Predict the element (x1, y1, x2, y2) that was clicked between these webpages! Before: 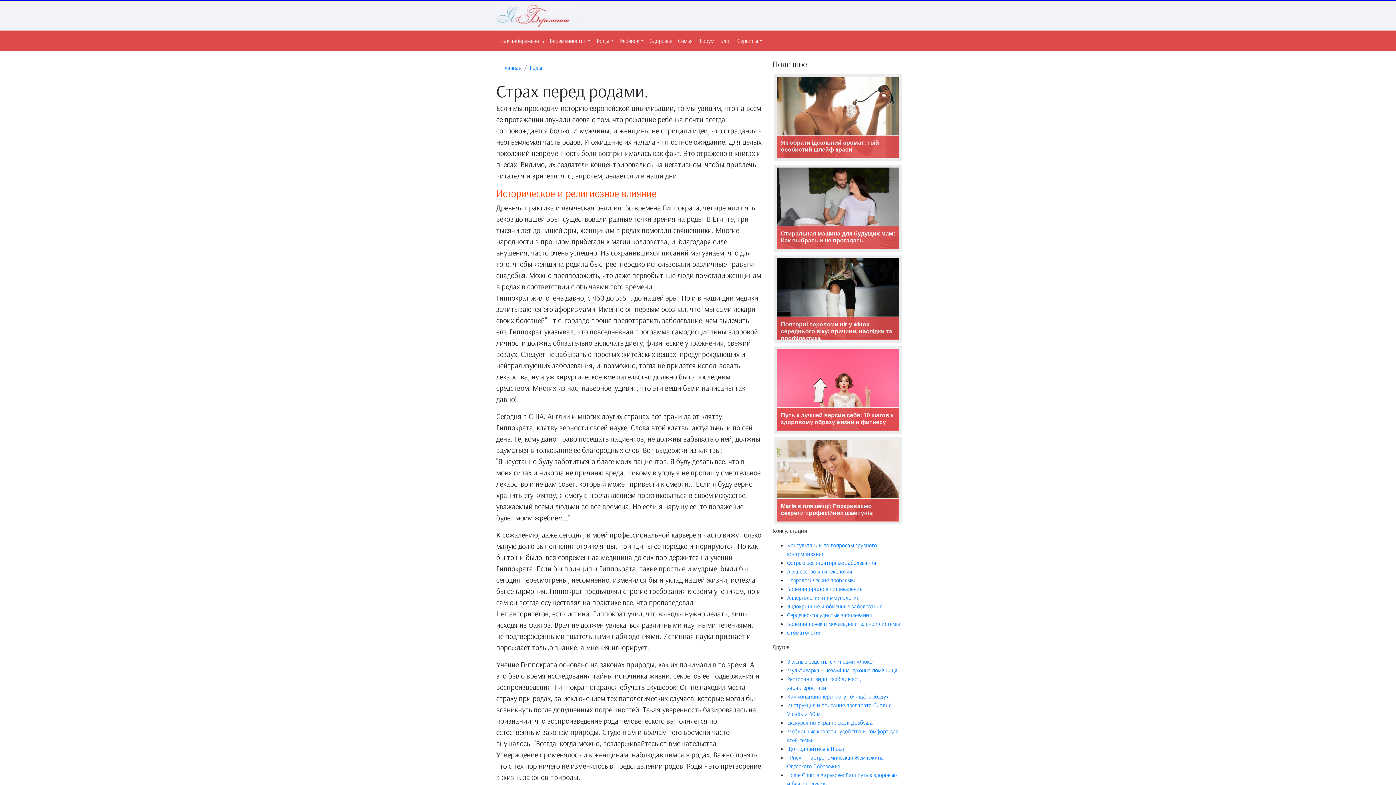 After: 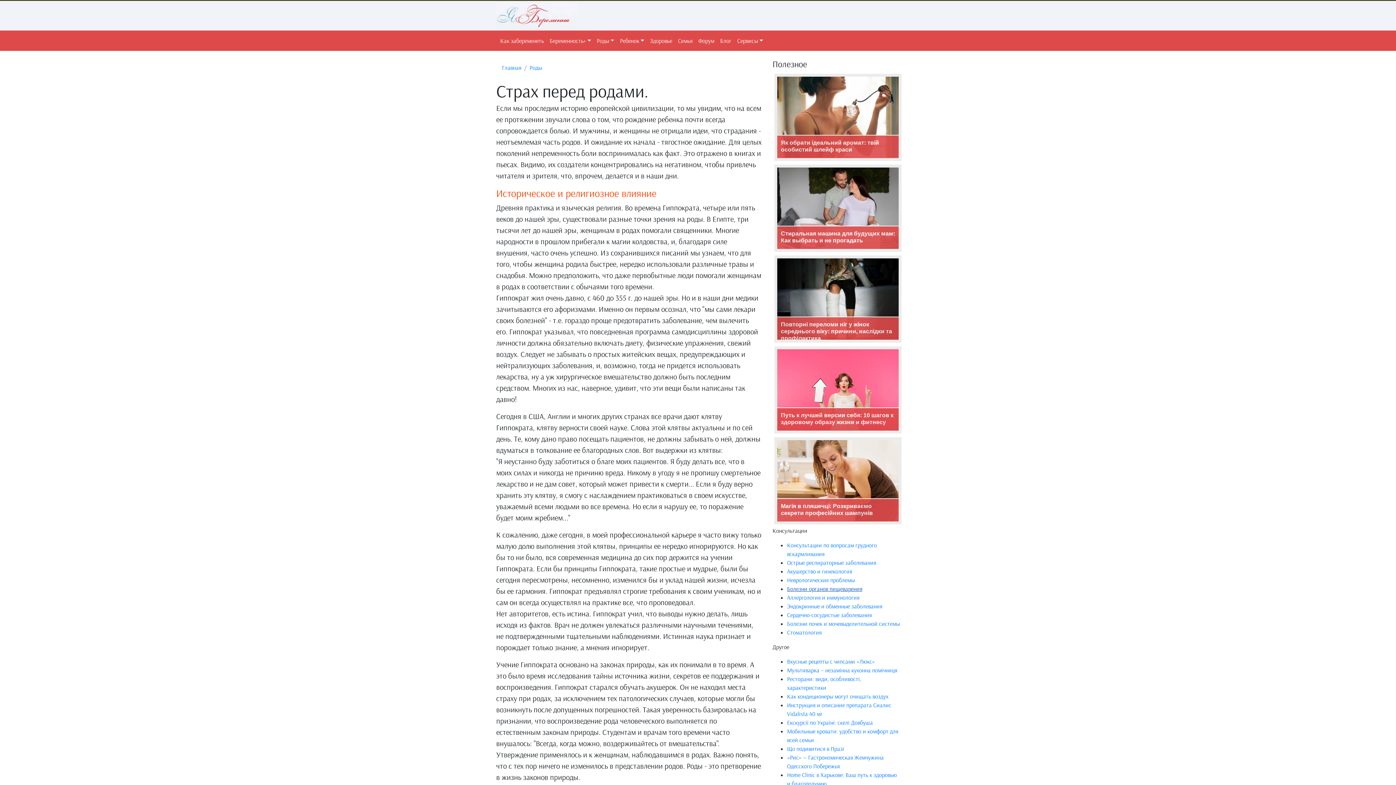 Action: label: Болезни органов пищеварения bbox: (787, 585, 862, 592)